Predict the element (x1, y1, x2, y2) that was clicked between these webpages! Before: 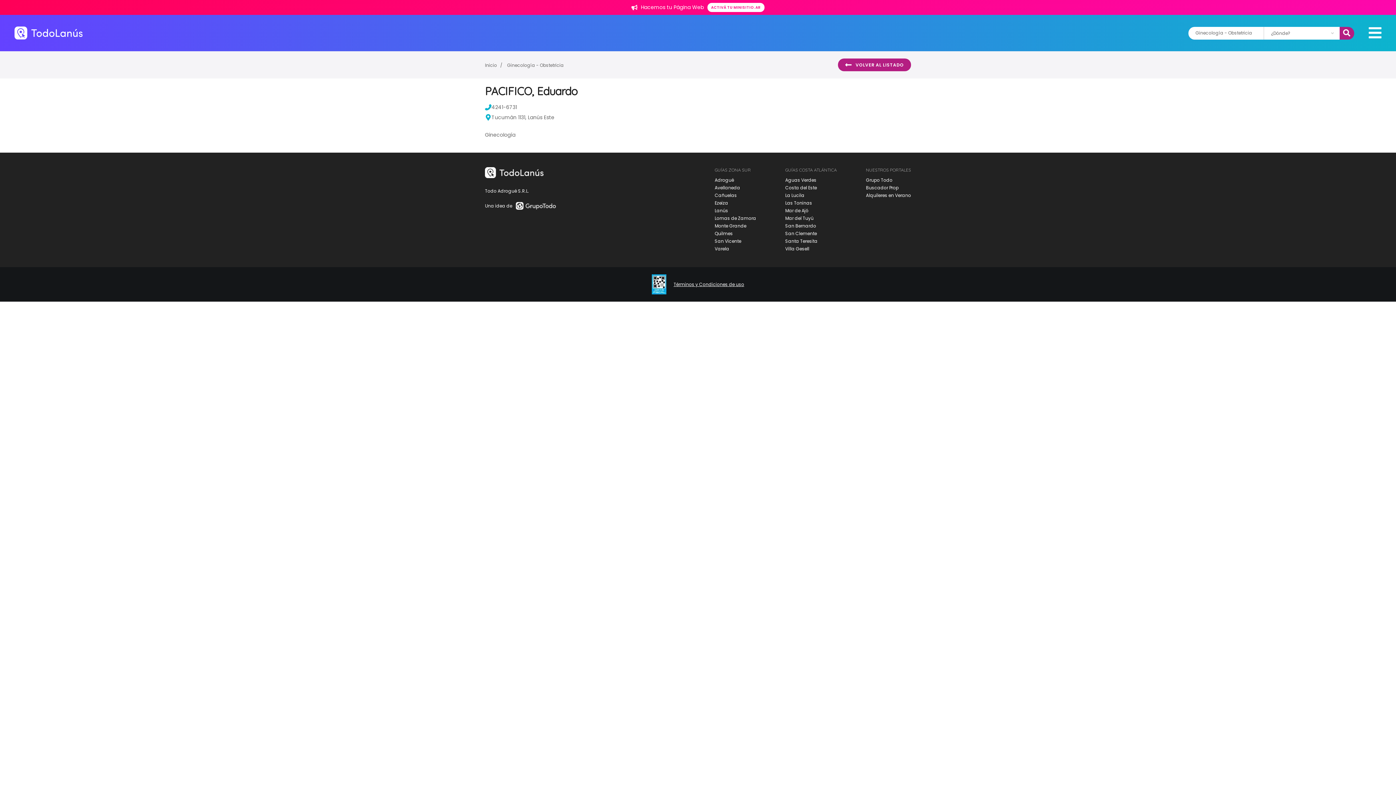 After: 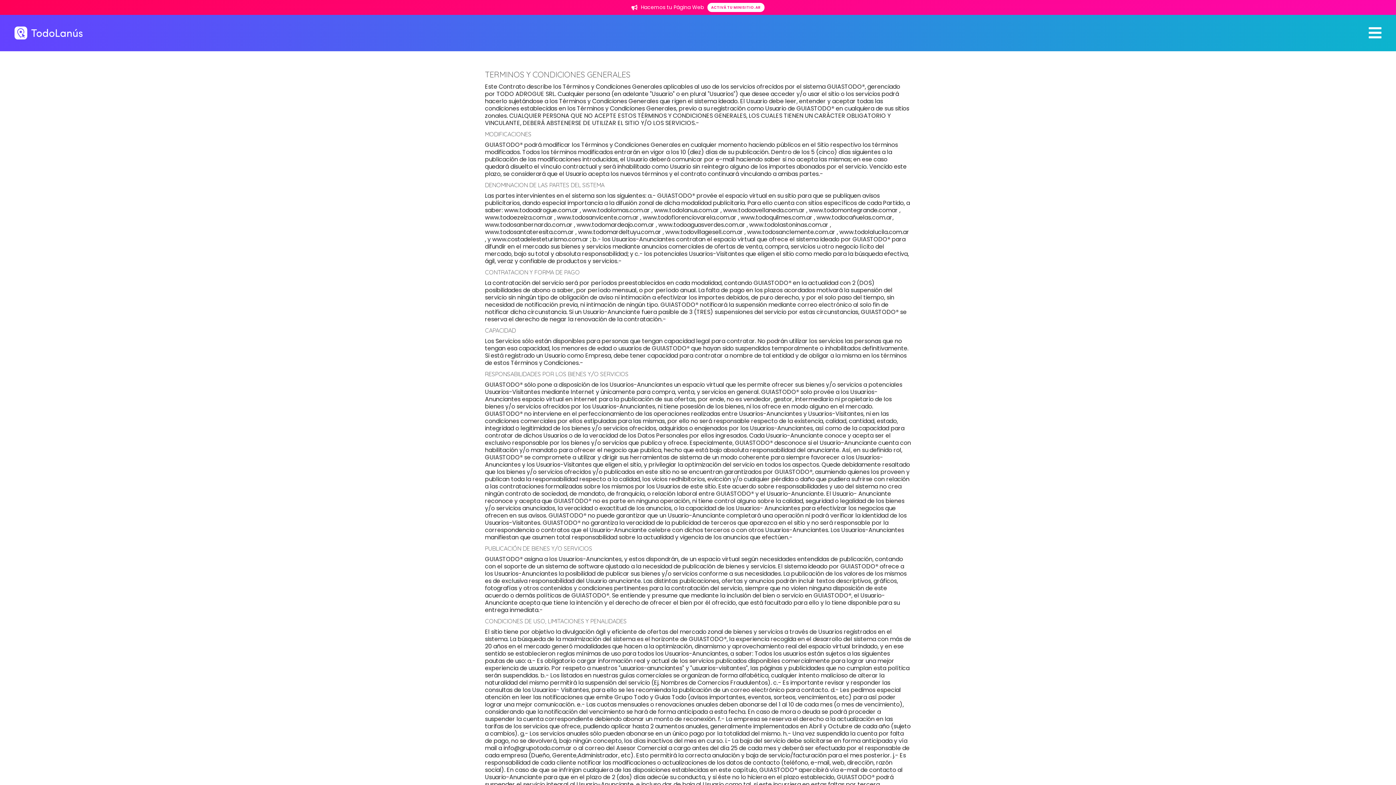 Action: bbox: (673, 281, 744, 287) label: Términos y Condiciones de uso